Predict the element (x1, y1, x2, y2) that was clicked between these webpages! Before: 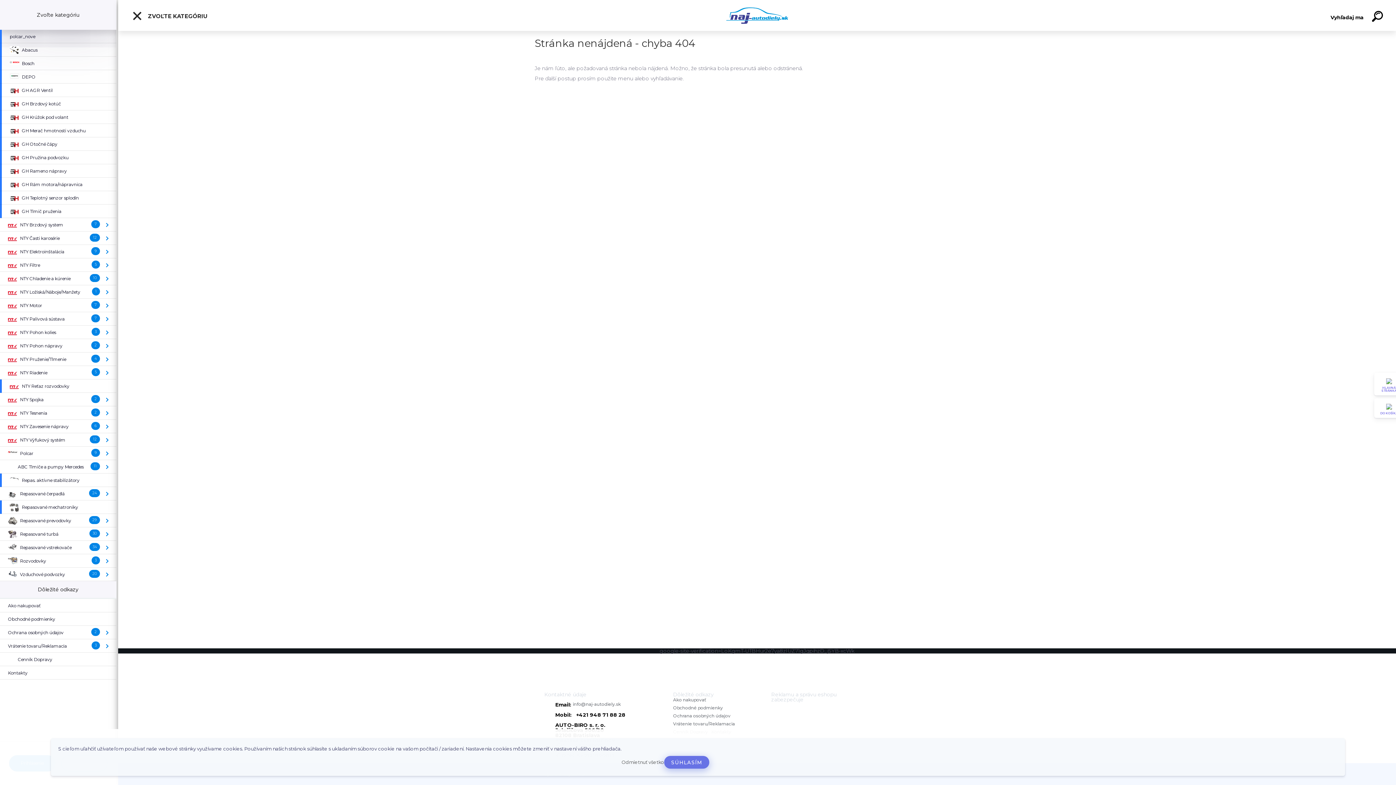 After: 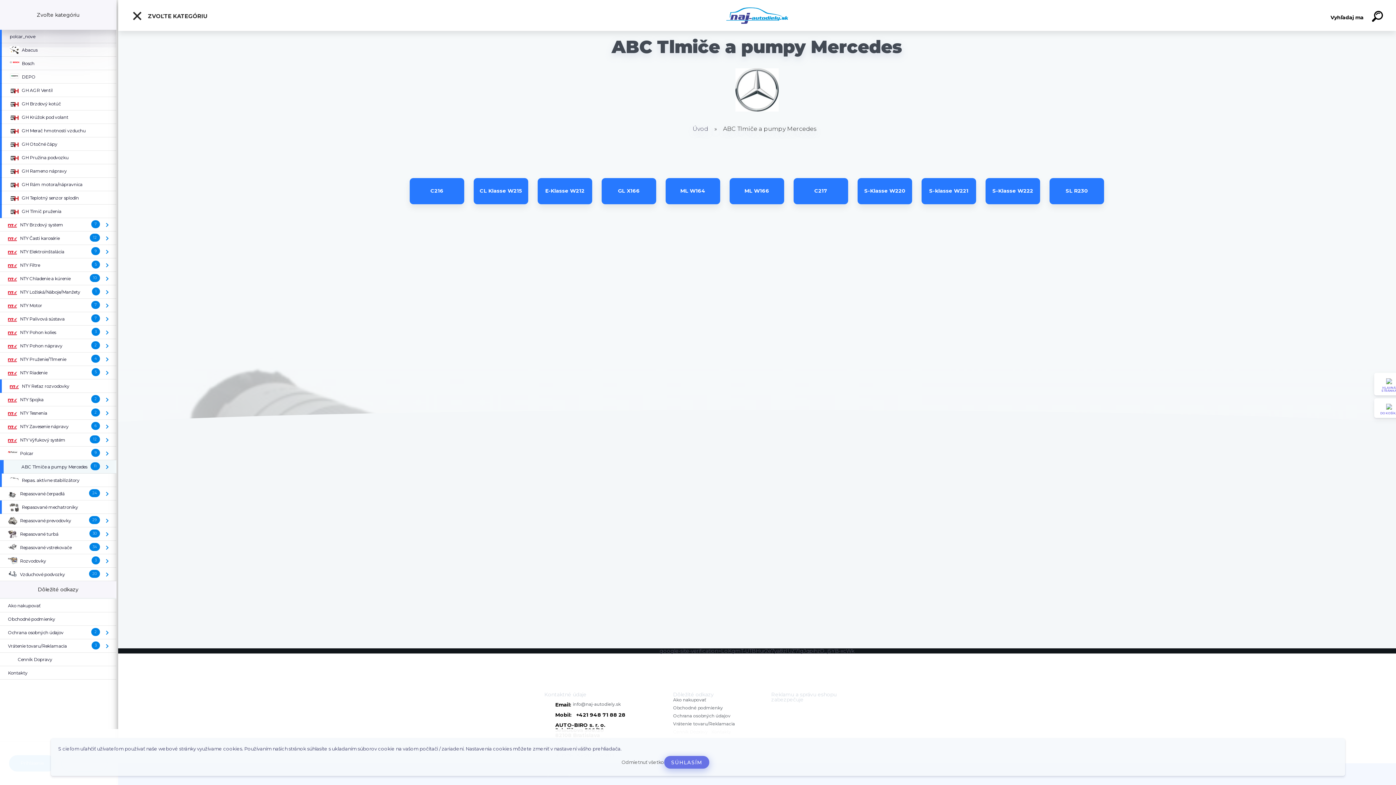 Action: label:  ABC Tlmiče a pumpy Mercedes bbox: (0, 460, 91, 473)